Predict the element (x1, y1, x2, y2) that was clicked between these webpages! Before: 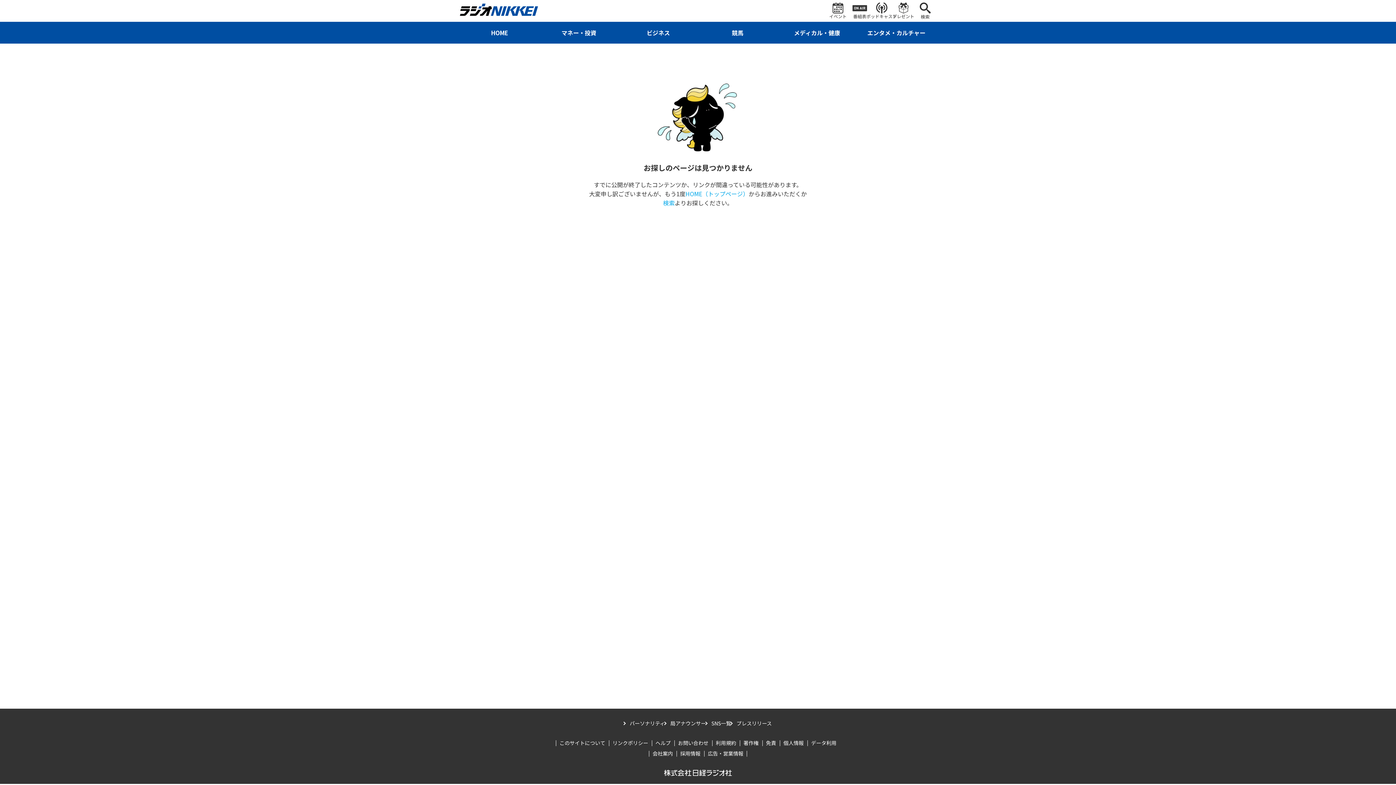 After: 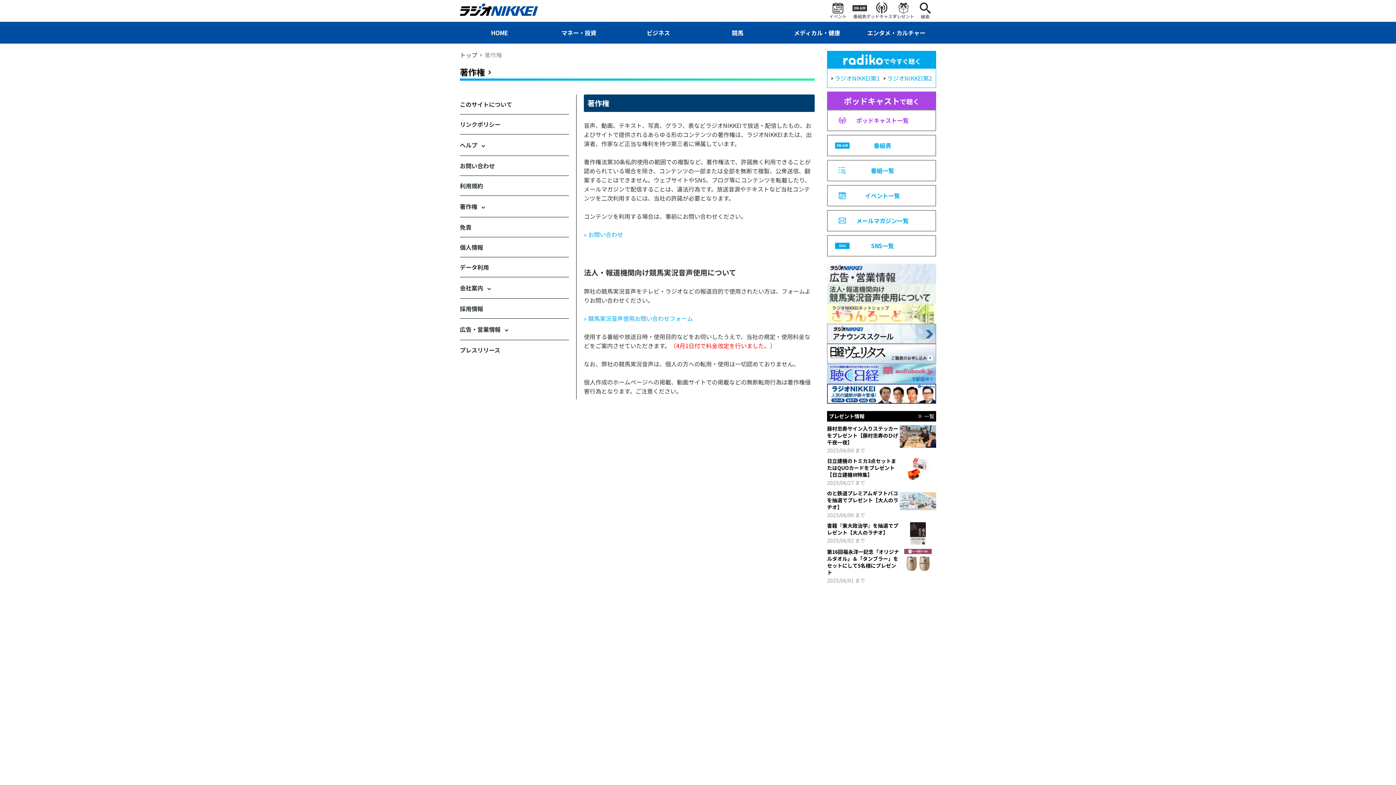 Action: label: 著作権 bbox: (743, 739, 758, 746)